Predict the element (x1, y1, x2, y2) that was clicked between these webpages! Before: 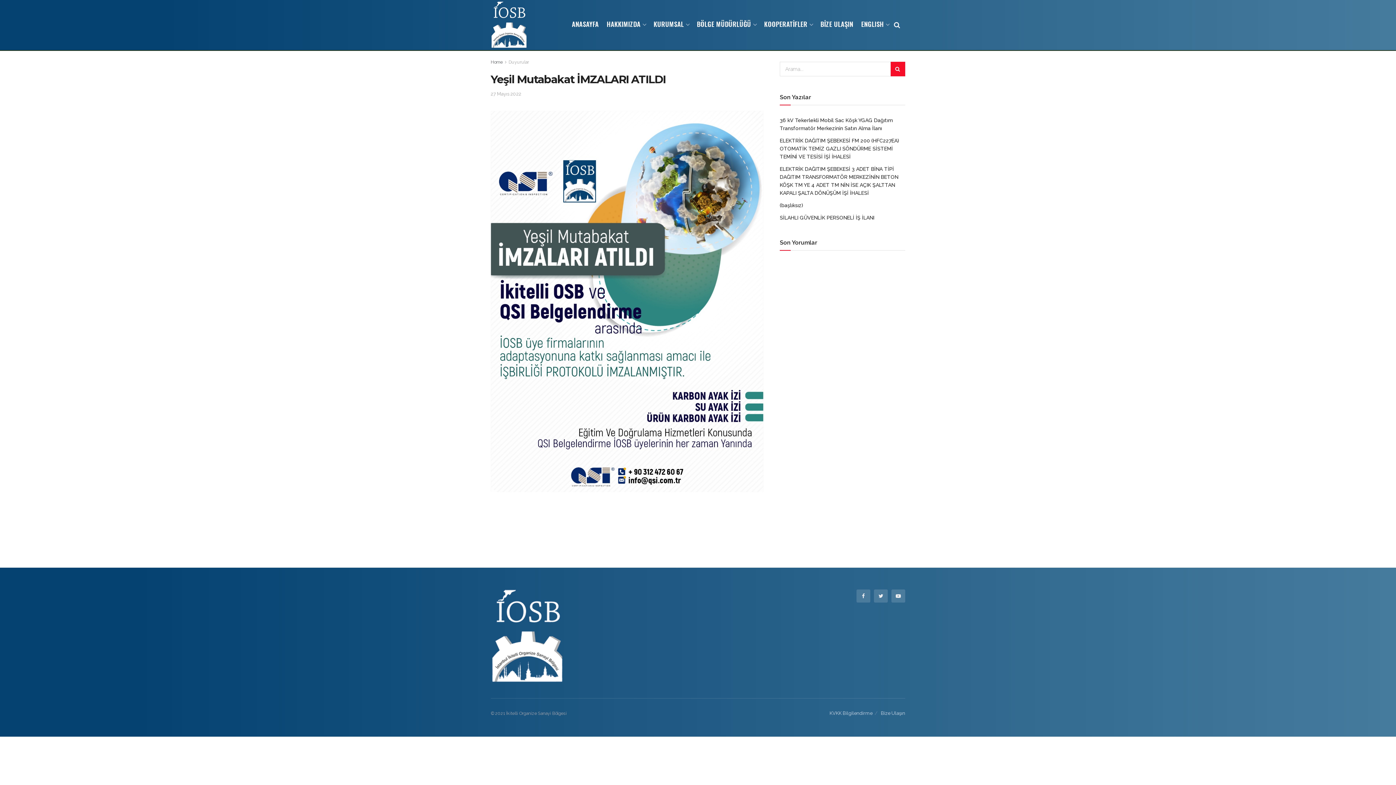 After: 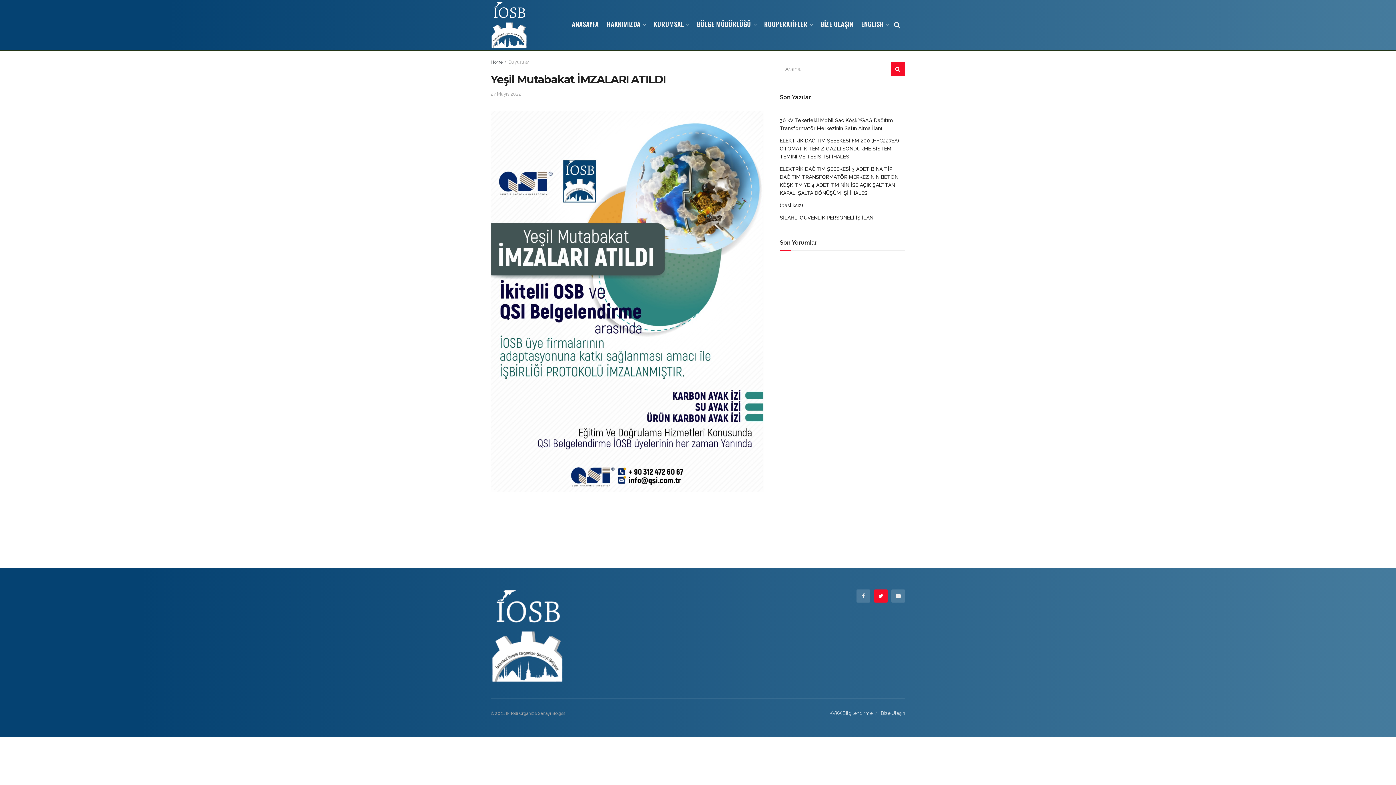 Action: bbox: (874, 589, 888, 602)